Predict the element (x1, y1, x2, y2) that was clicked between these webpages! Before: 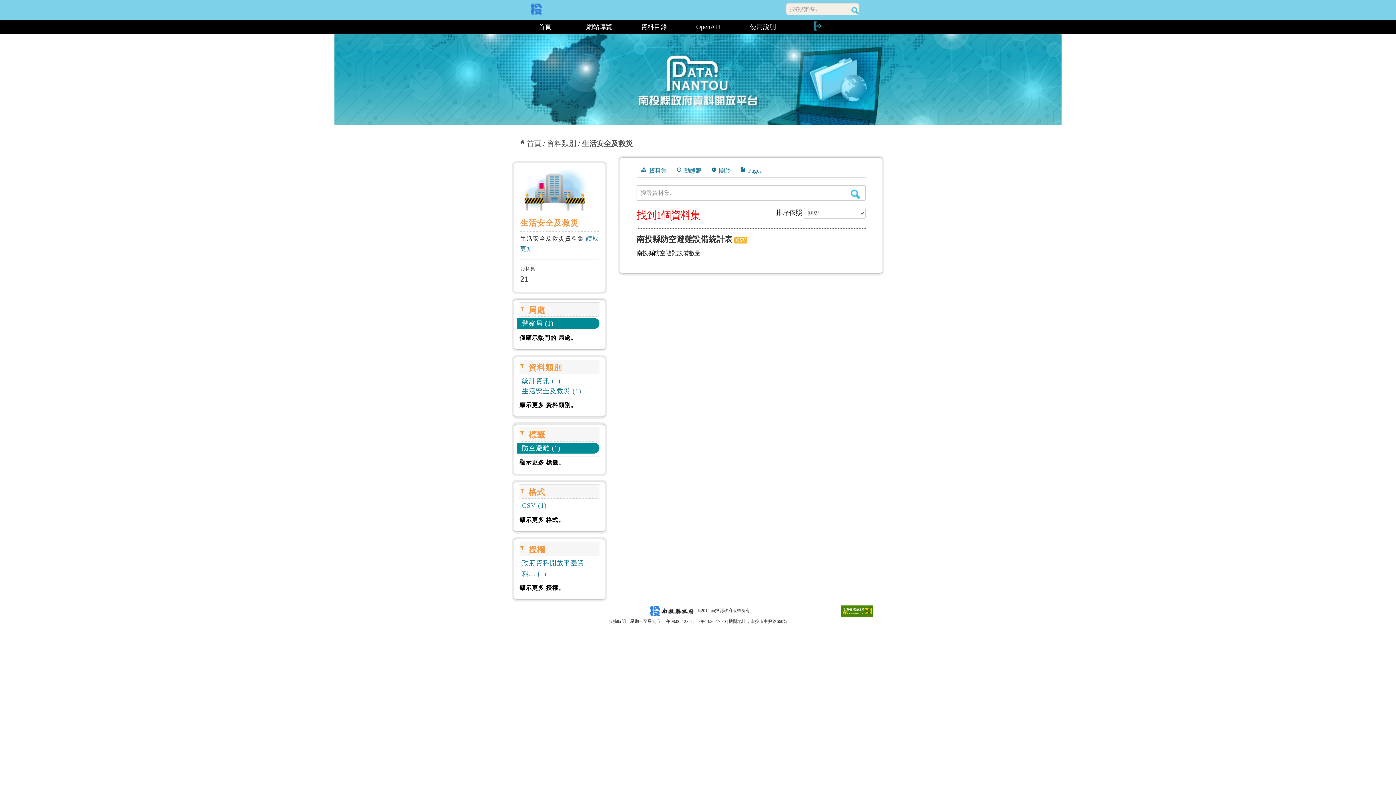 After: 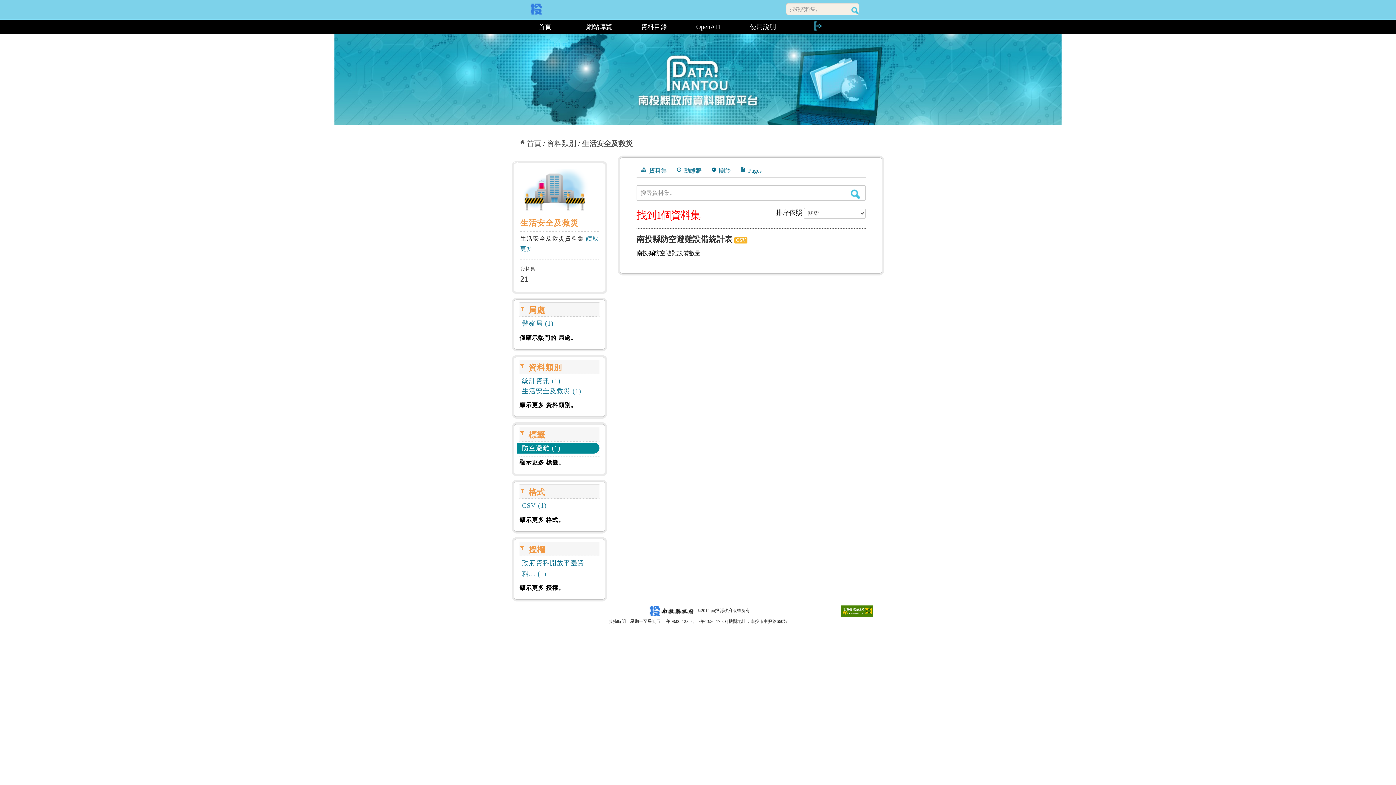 Action: label: 警察局 (1) bbox: (516, 318, 599, 329)